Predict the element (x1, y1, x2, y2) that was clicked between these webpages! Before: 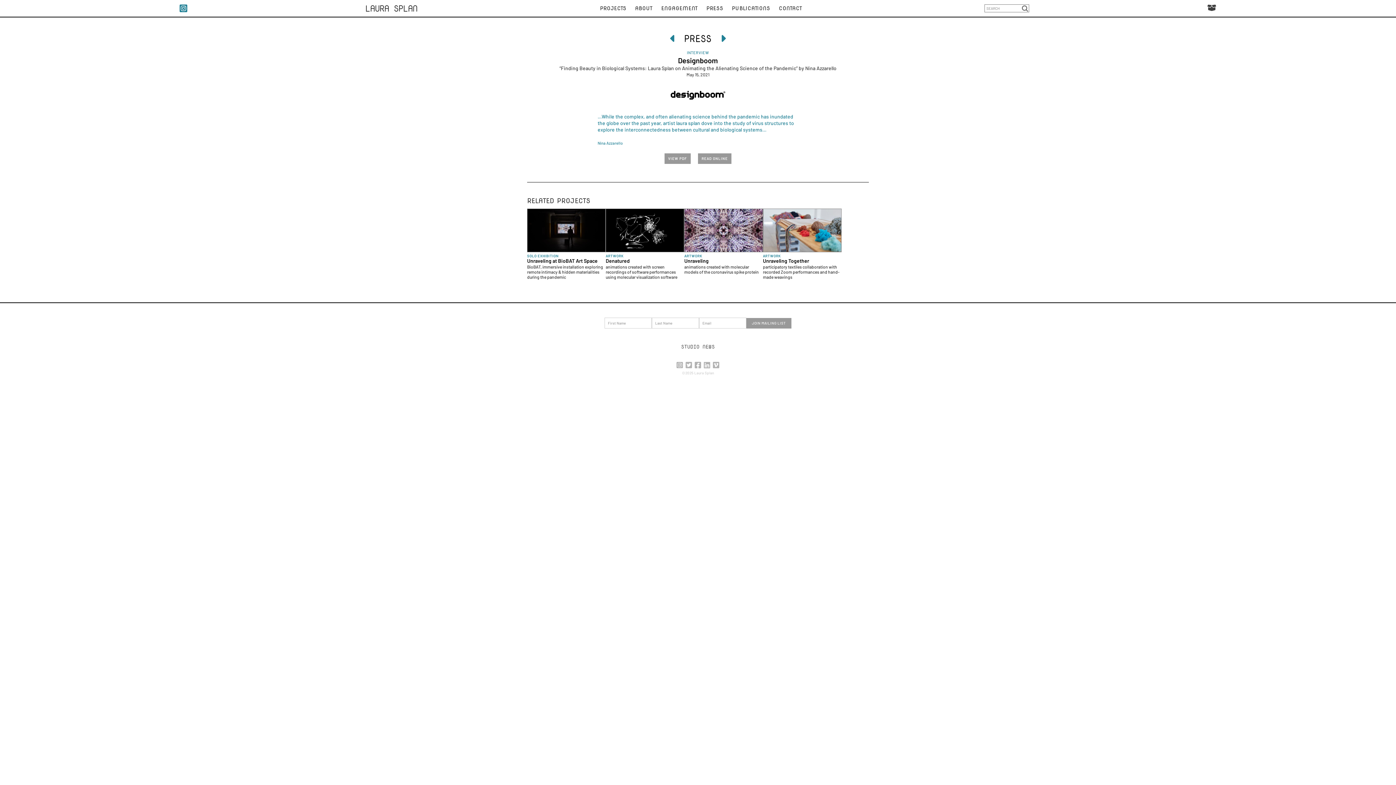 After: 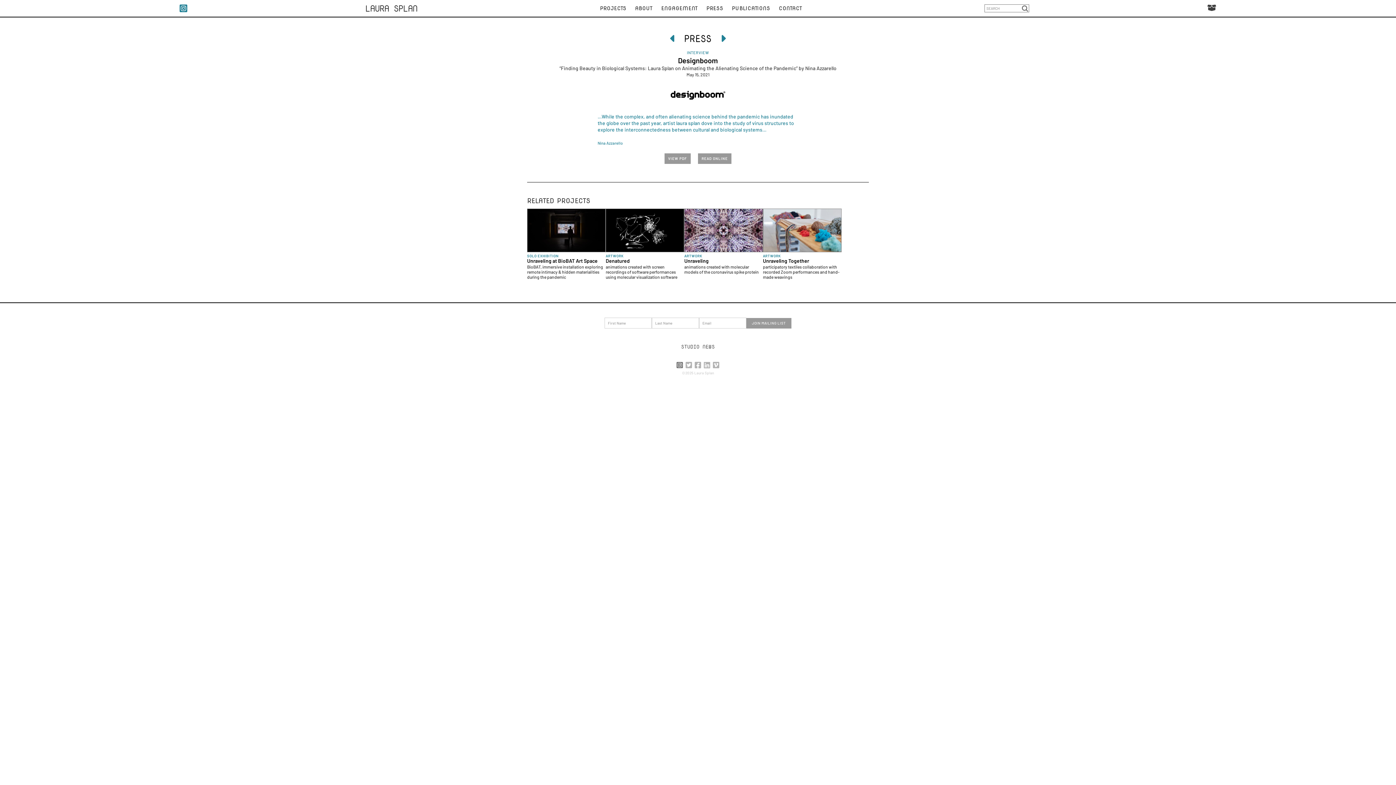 Action: bbox: (676, 361, 683, 369) label: 